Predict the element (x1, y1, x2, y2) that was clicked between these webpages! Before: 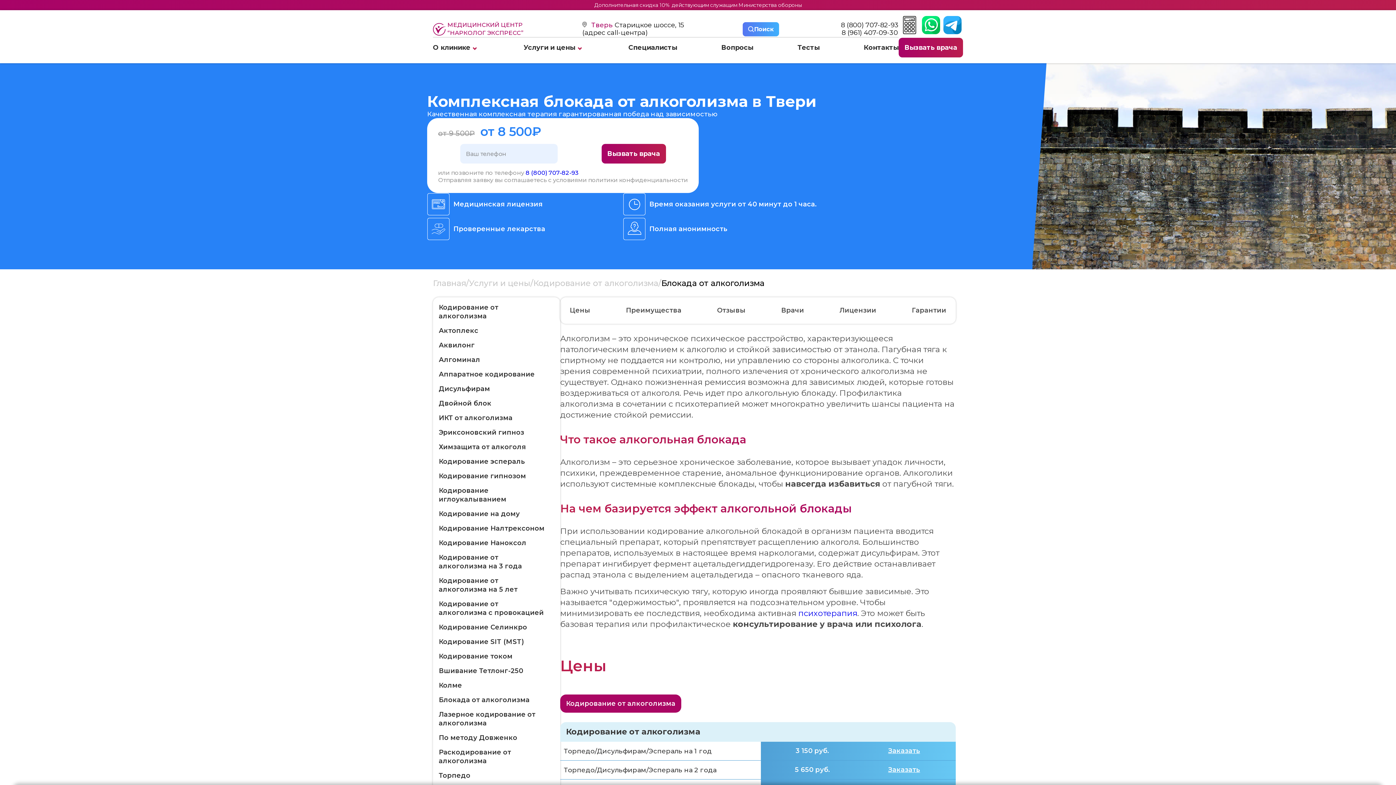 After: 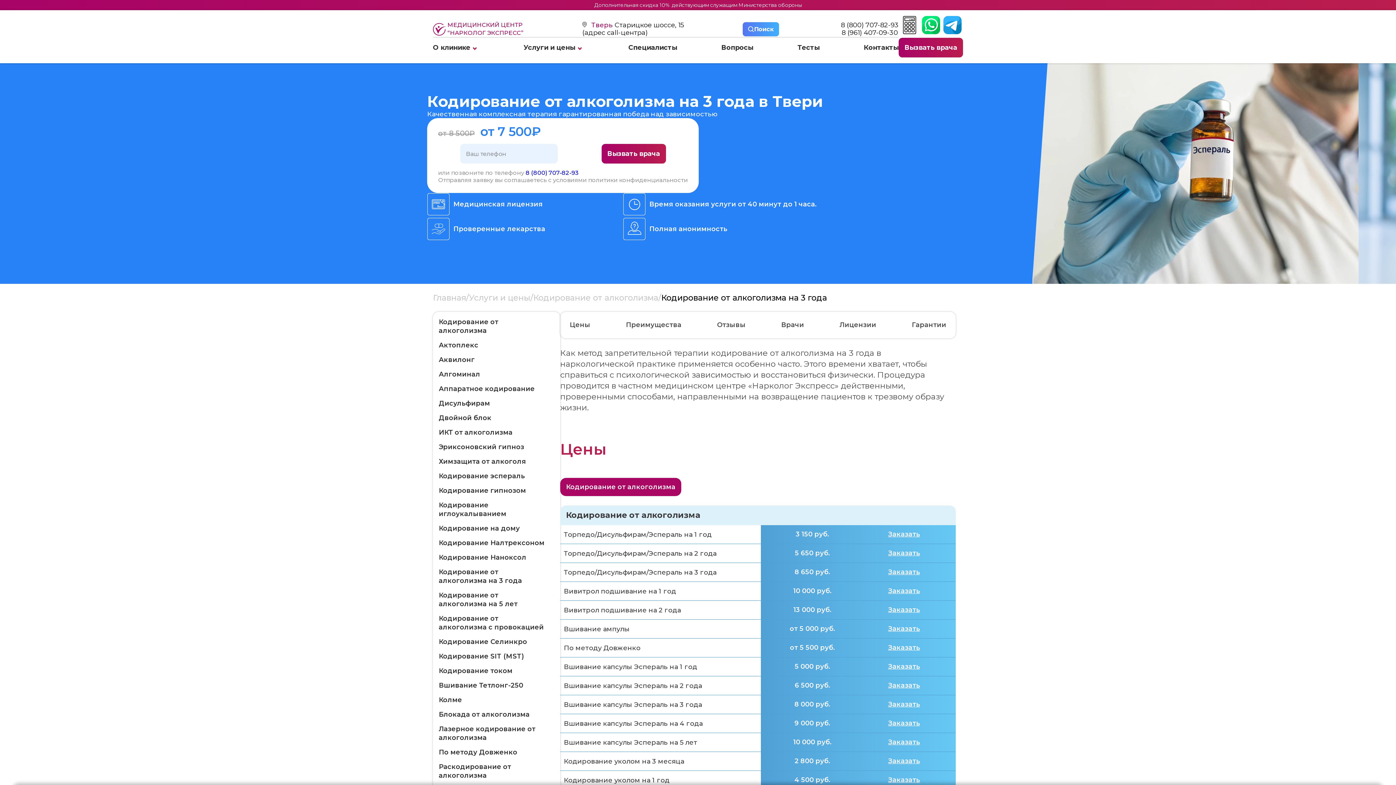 Action: label: Кодирование от алкоголизма на 3 года bbox: (438, 553, 547, 570)